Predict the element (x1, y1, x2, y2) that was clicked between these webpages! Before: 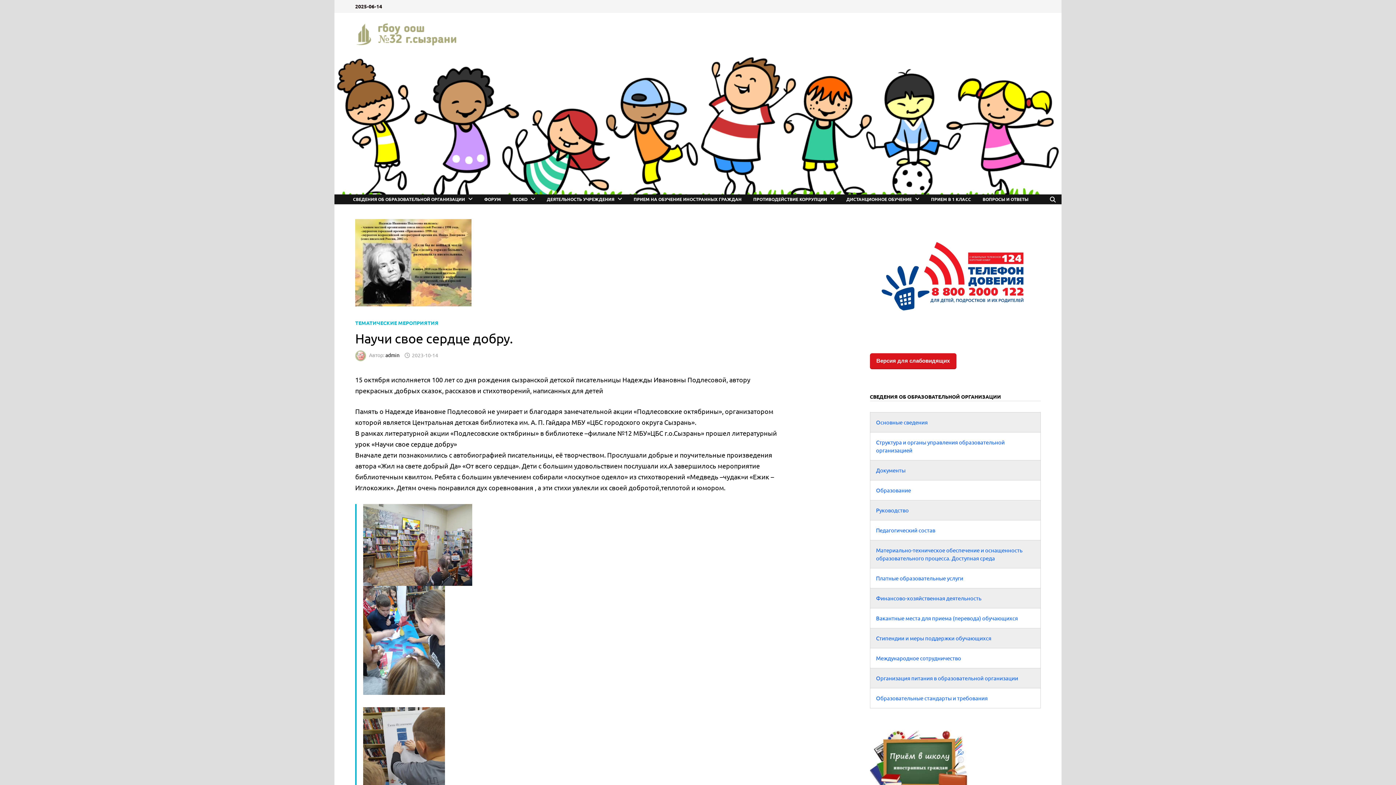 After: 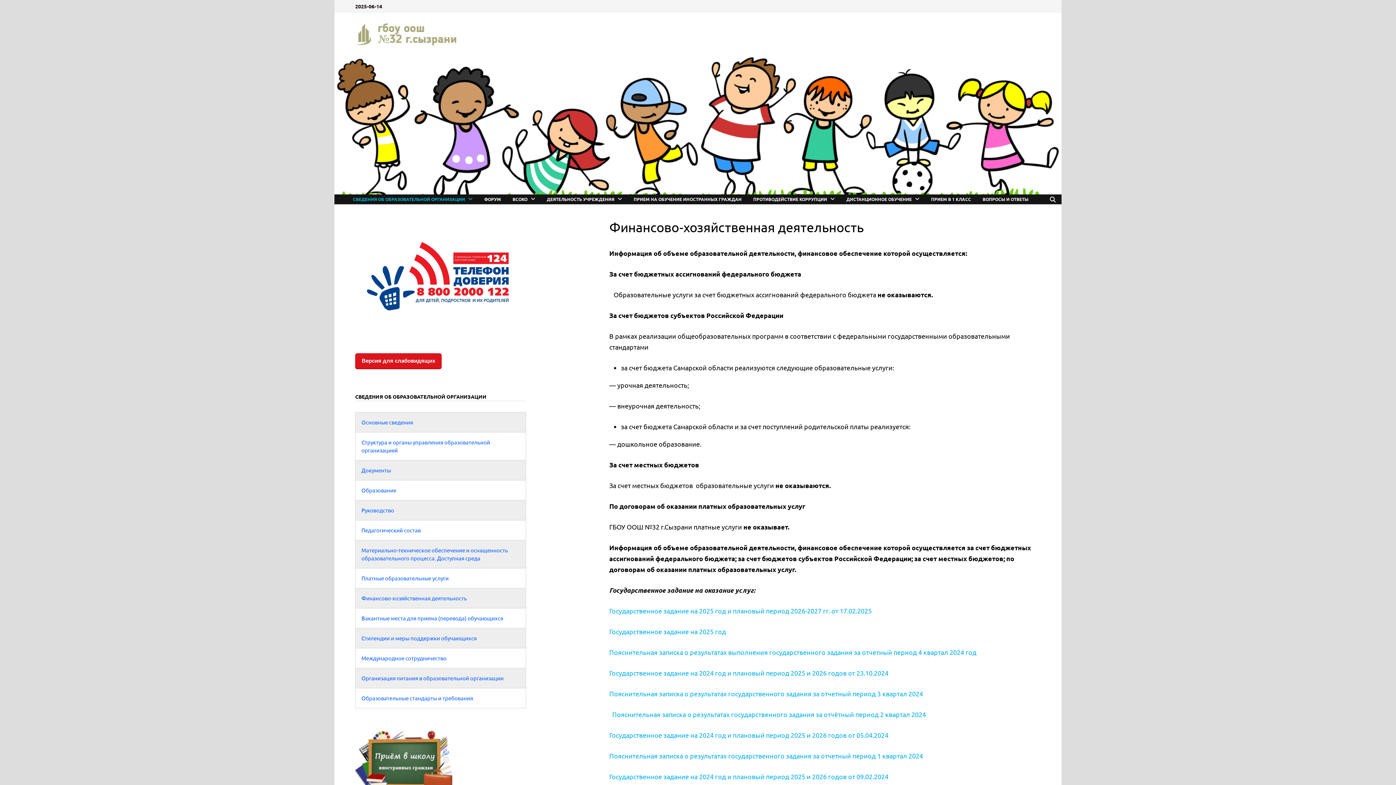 Action: label: Финансово-хозяйственная деятельность bbox: (876, 594, 981, 601)